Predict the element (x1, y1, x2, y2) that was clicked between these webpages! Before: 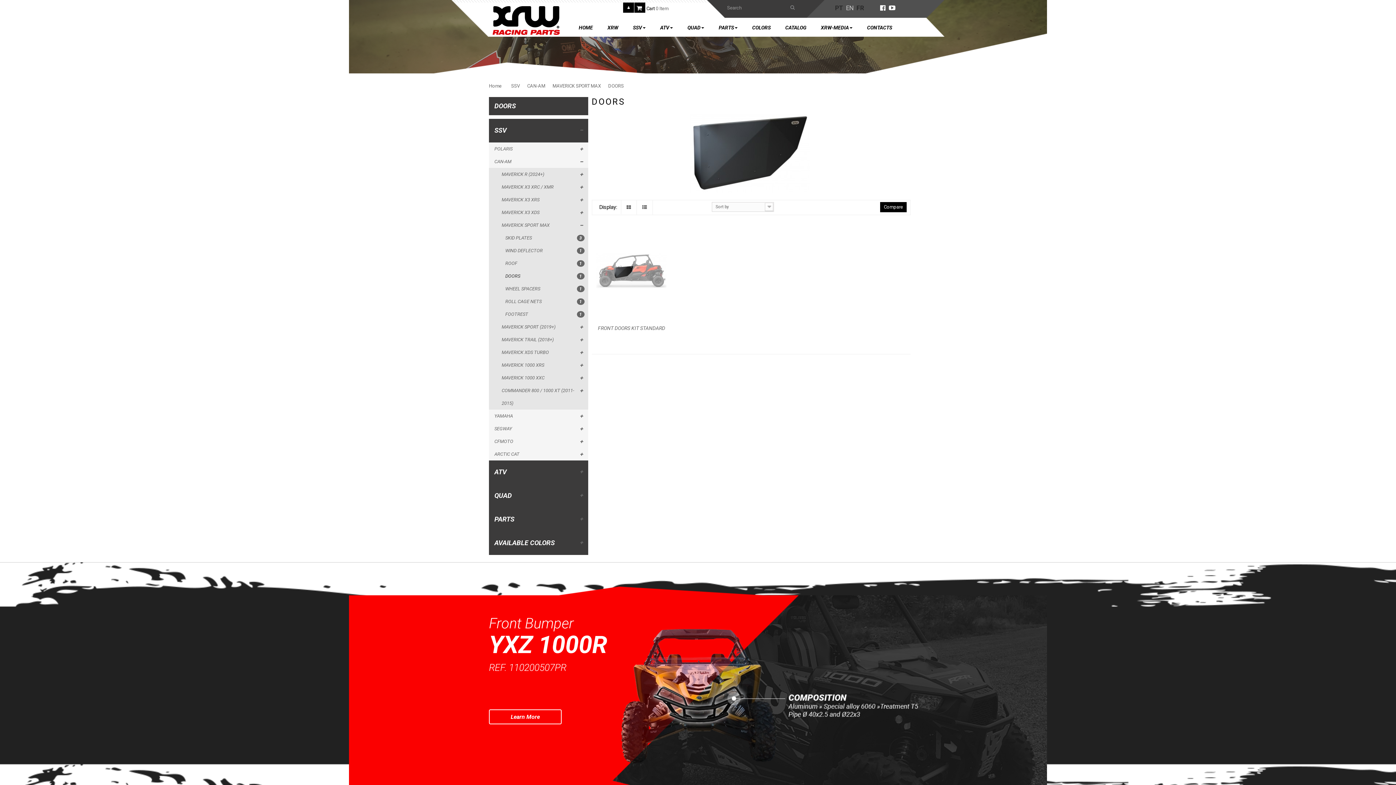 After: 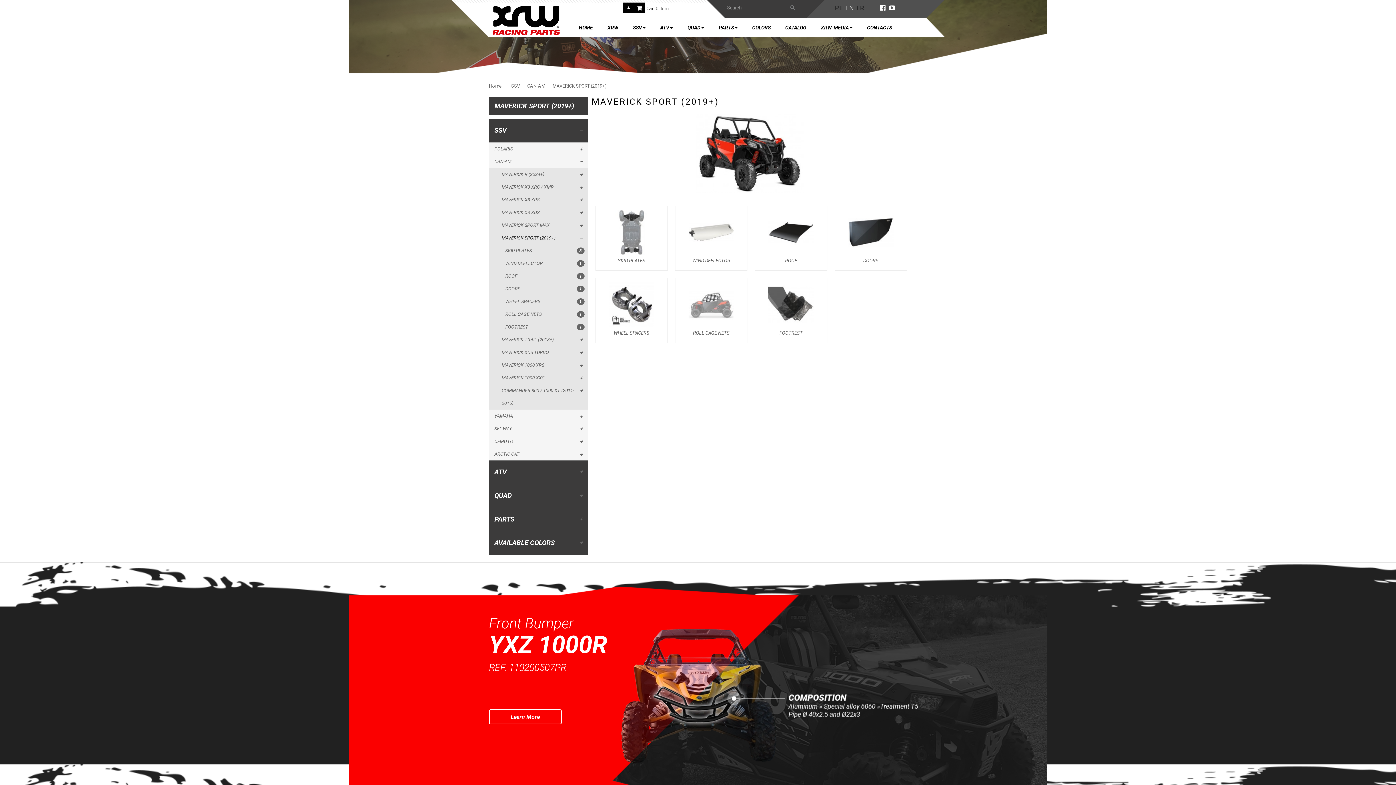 Action: bbox: (489, 320, 588, 333) label: MAVERICK SPORT (2019+)